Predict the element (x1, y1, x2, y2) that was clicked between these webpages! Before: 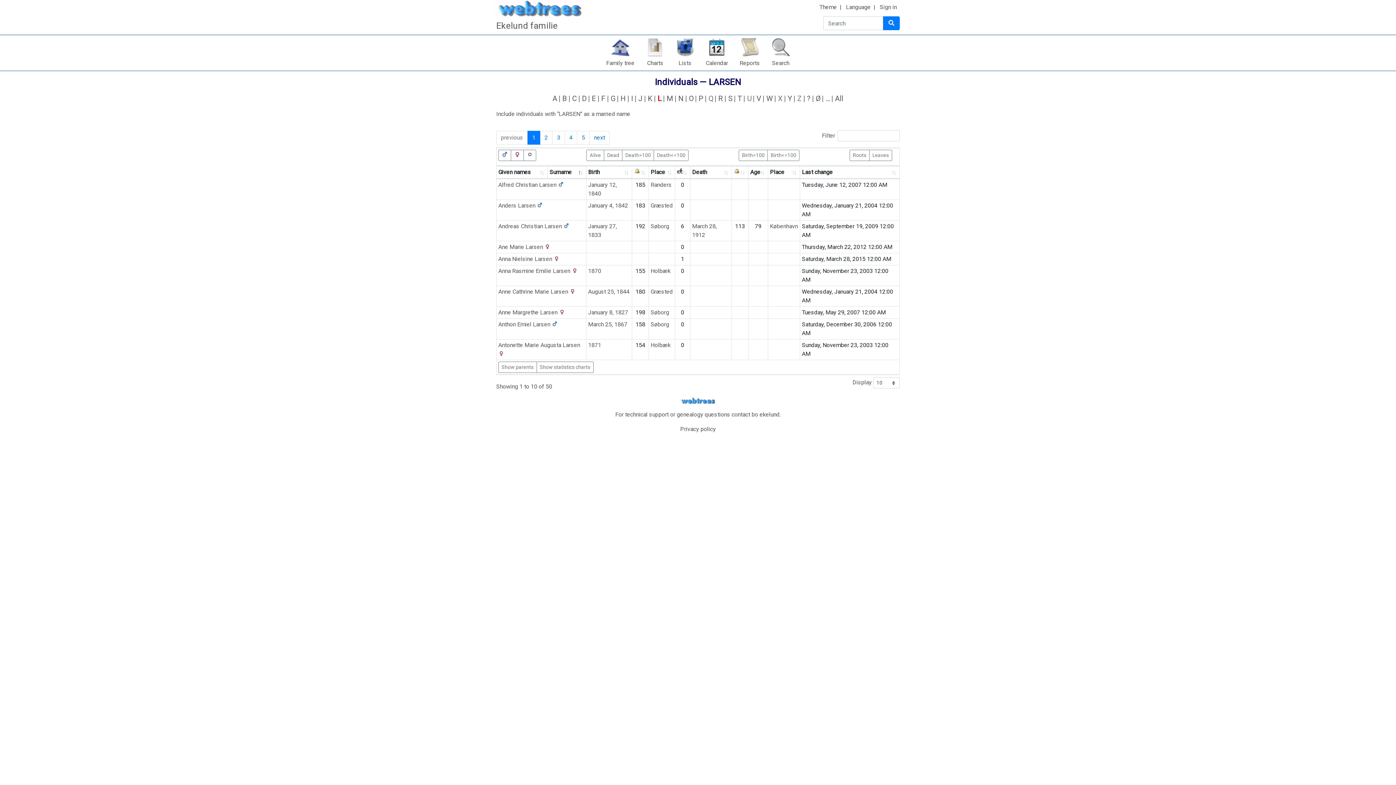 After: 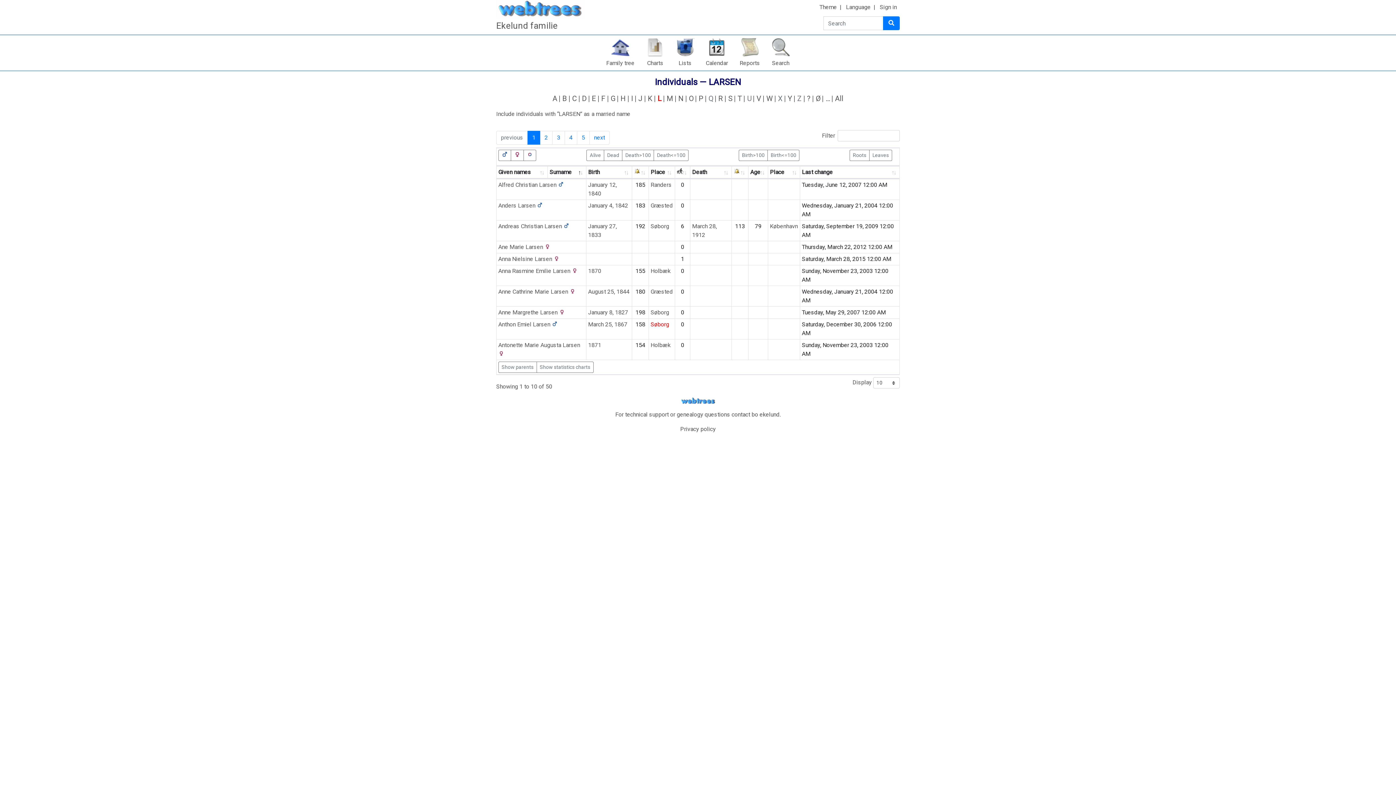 Action: label: Søborg bbox: (650, 321, 669, 328)